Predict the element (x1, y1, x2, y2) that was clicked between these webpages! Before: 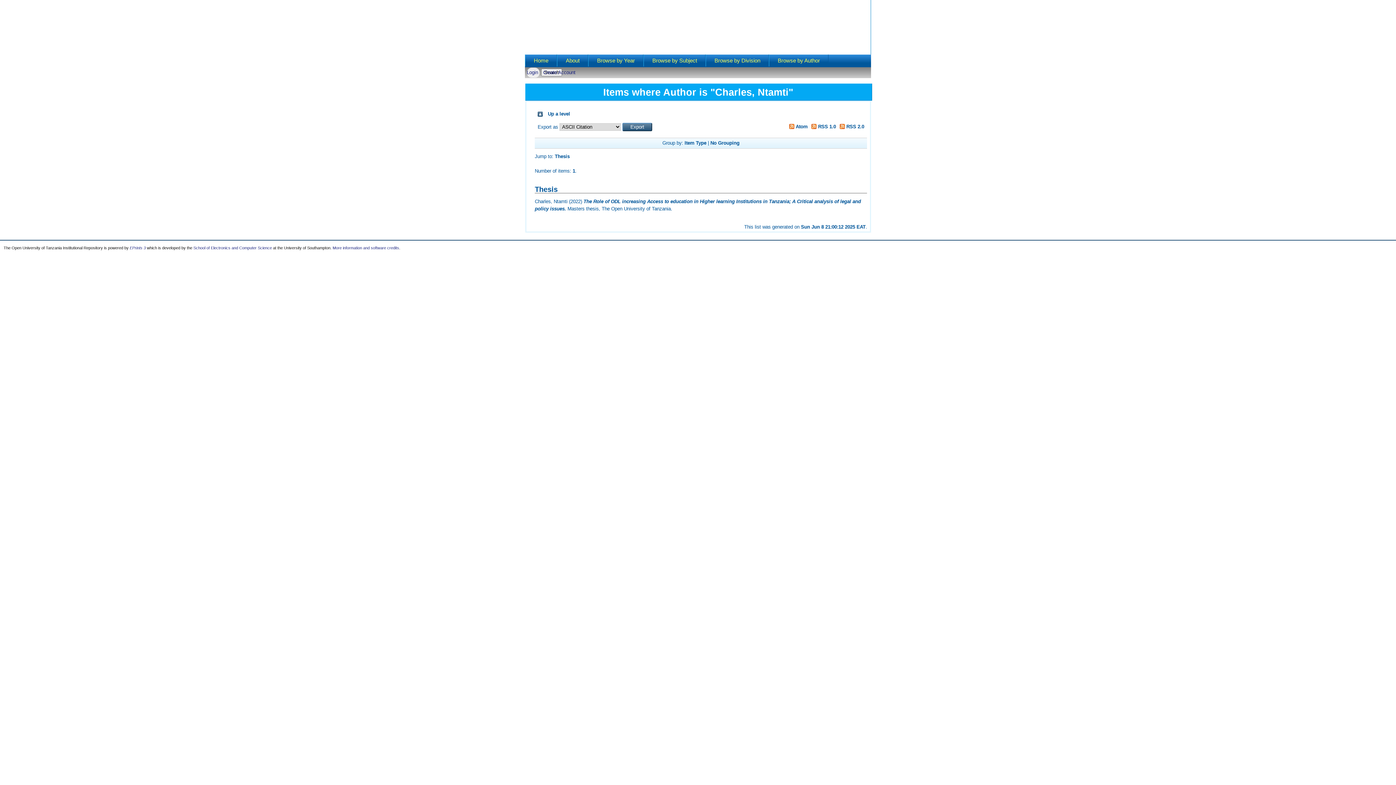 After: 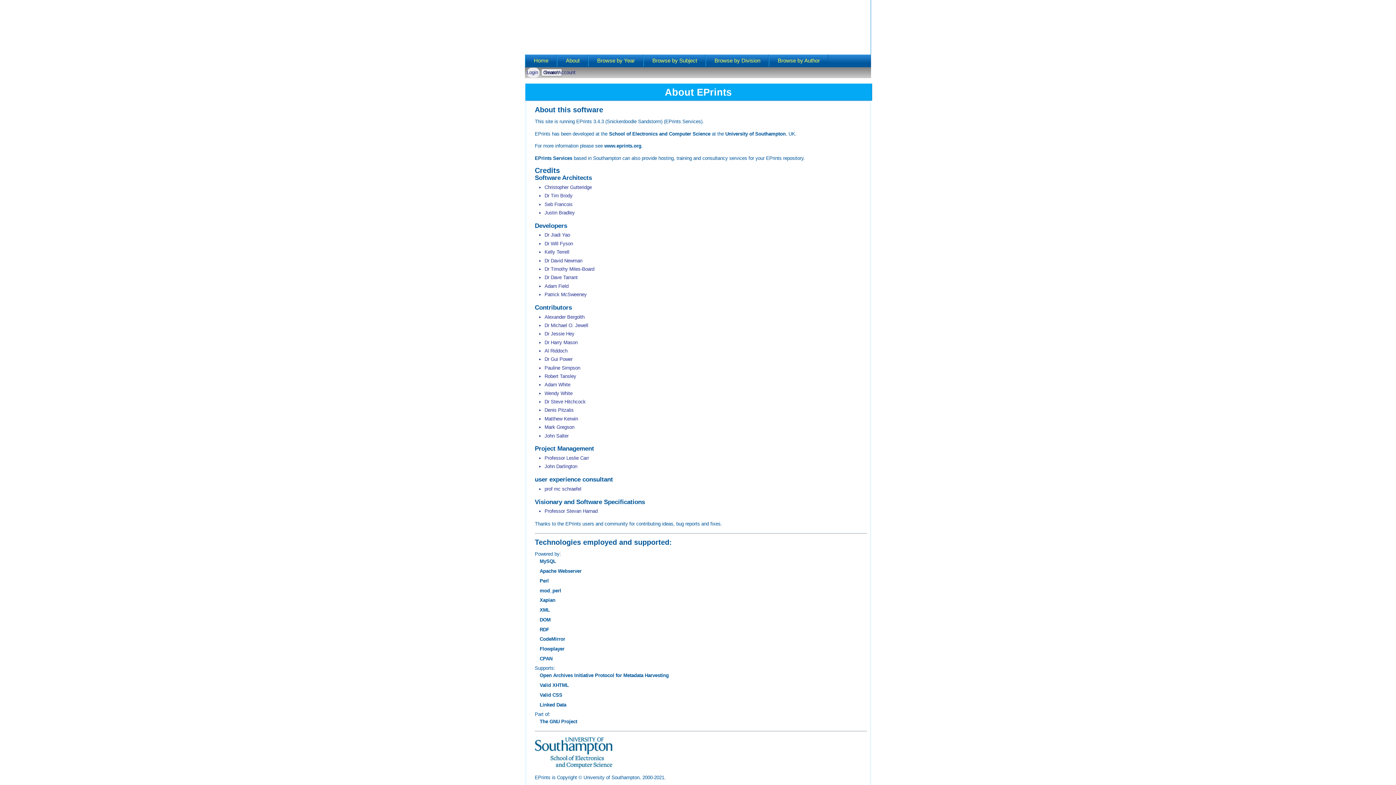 Action: label: More information and software credits bbox: (332, 245, 399, 250)